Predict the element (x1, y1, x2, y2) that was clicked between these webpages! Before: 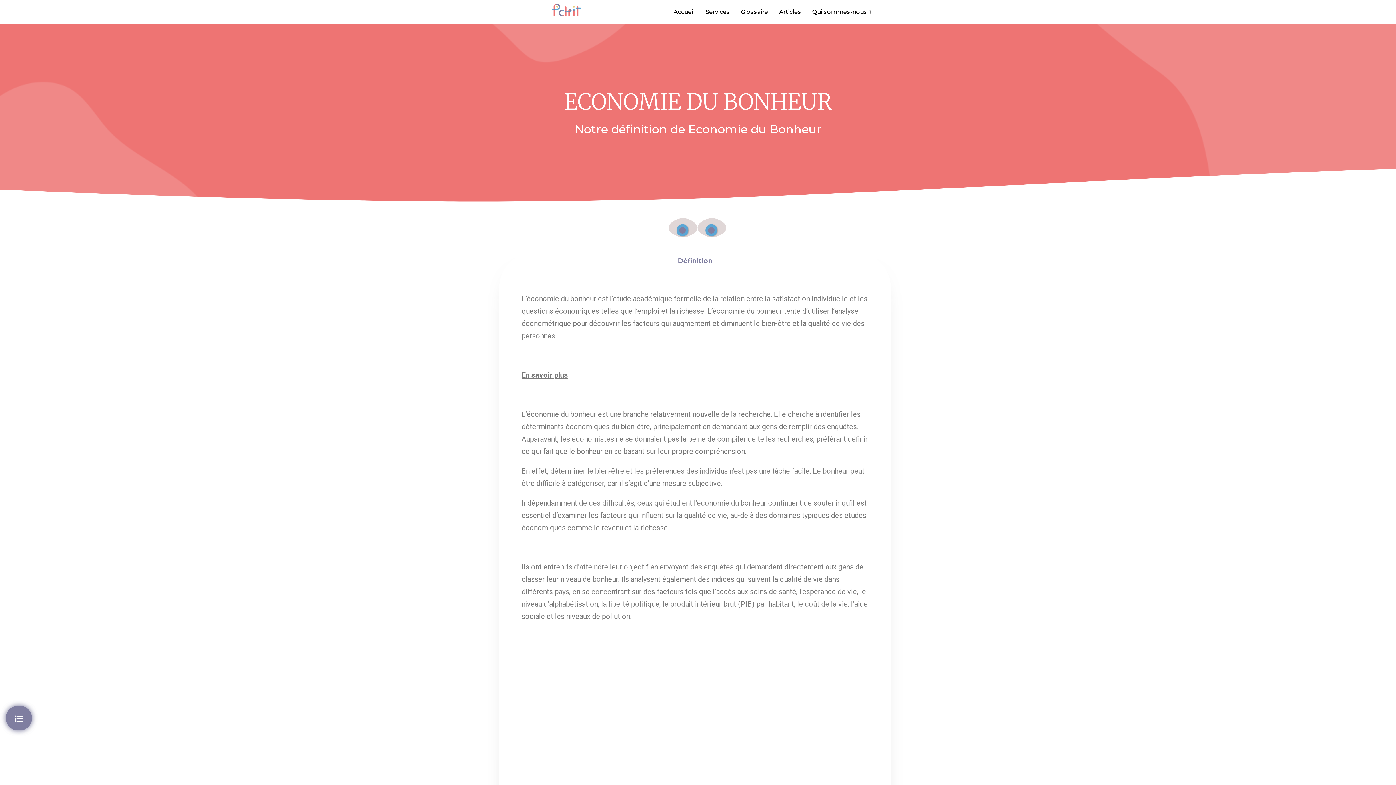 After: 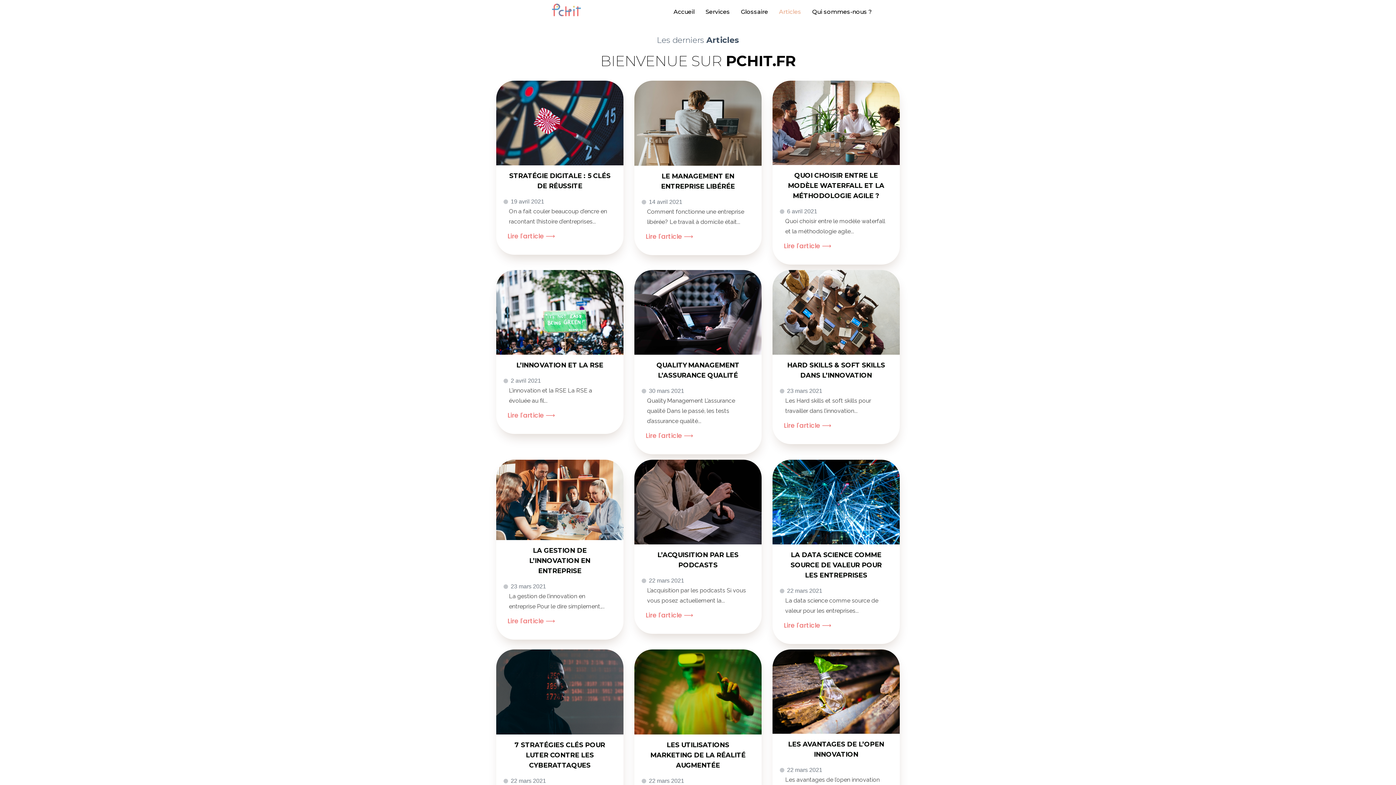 Action: label: Articles bbox: (773, 3, 806, 20)